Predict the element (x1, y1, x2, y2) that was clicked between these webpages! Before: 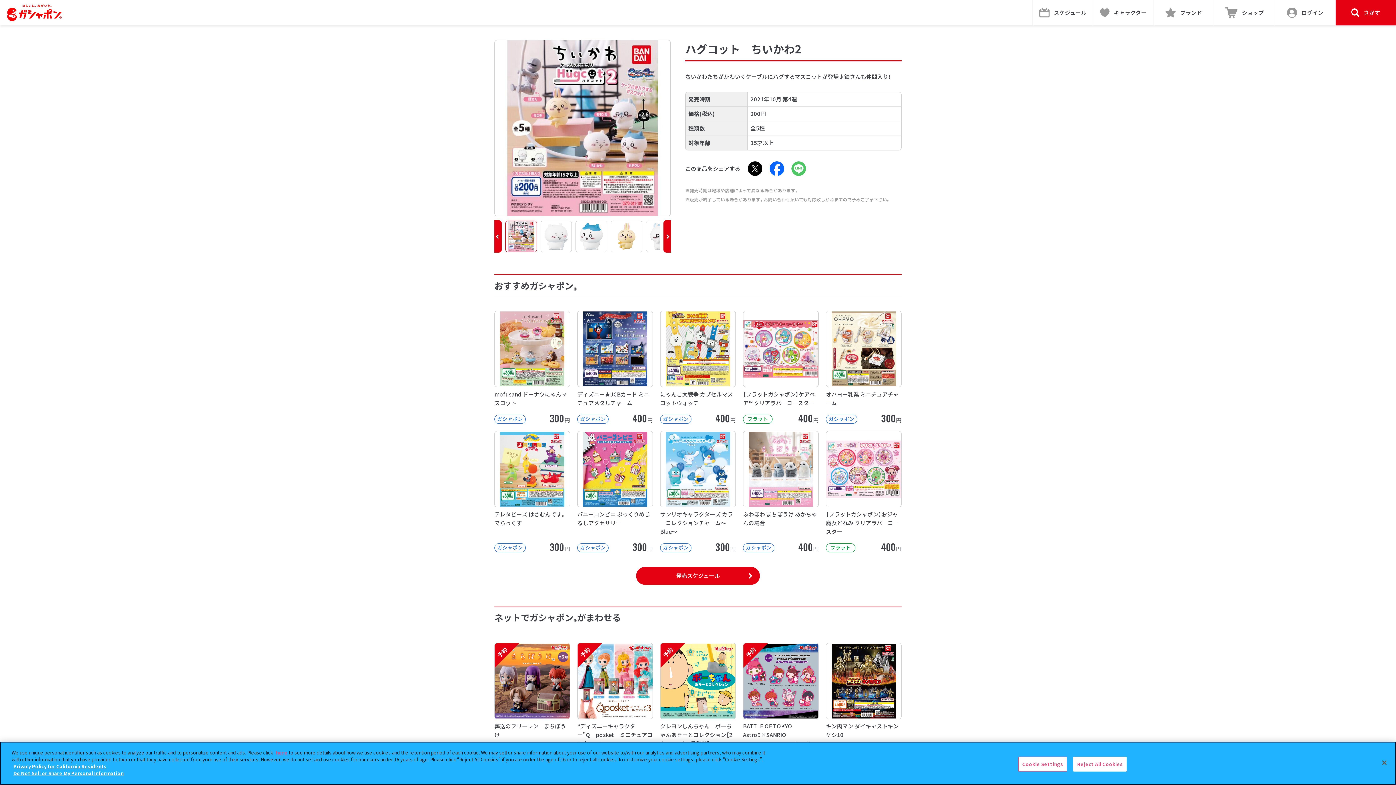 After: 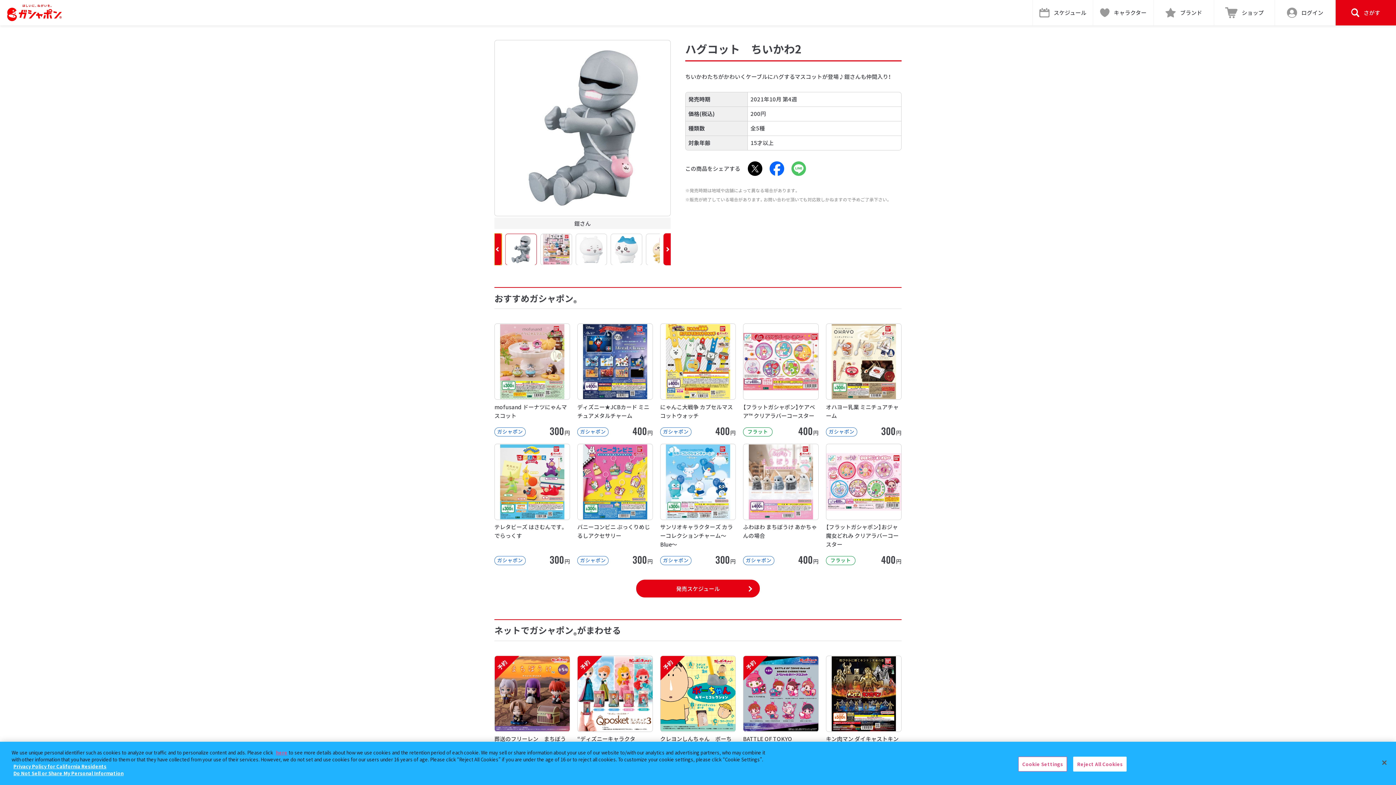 Action: bbox: (494, 220, 501, 252) label: Previous slide